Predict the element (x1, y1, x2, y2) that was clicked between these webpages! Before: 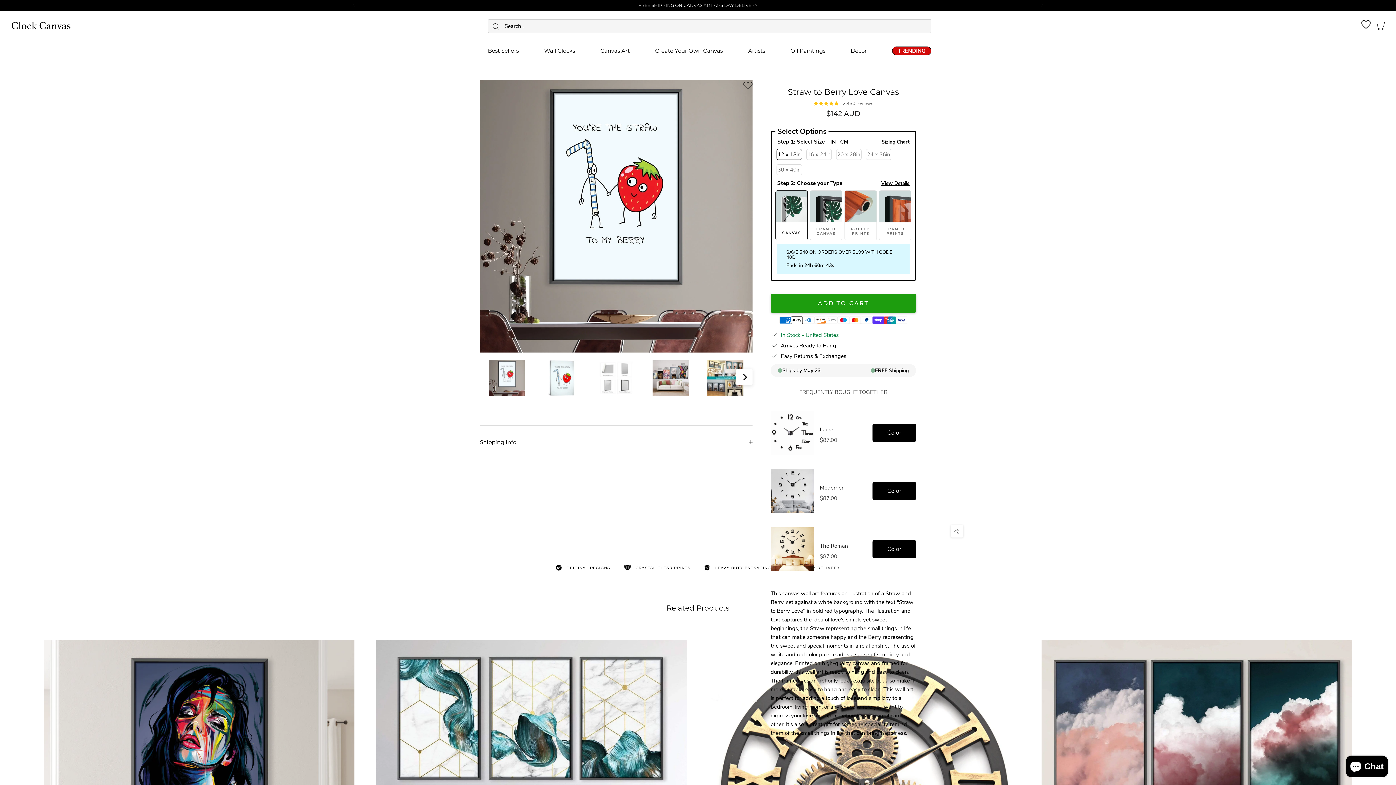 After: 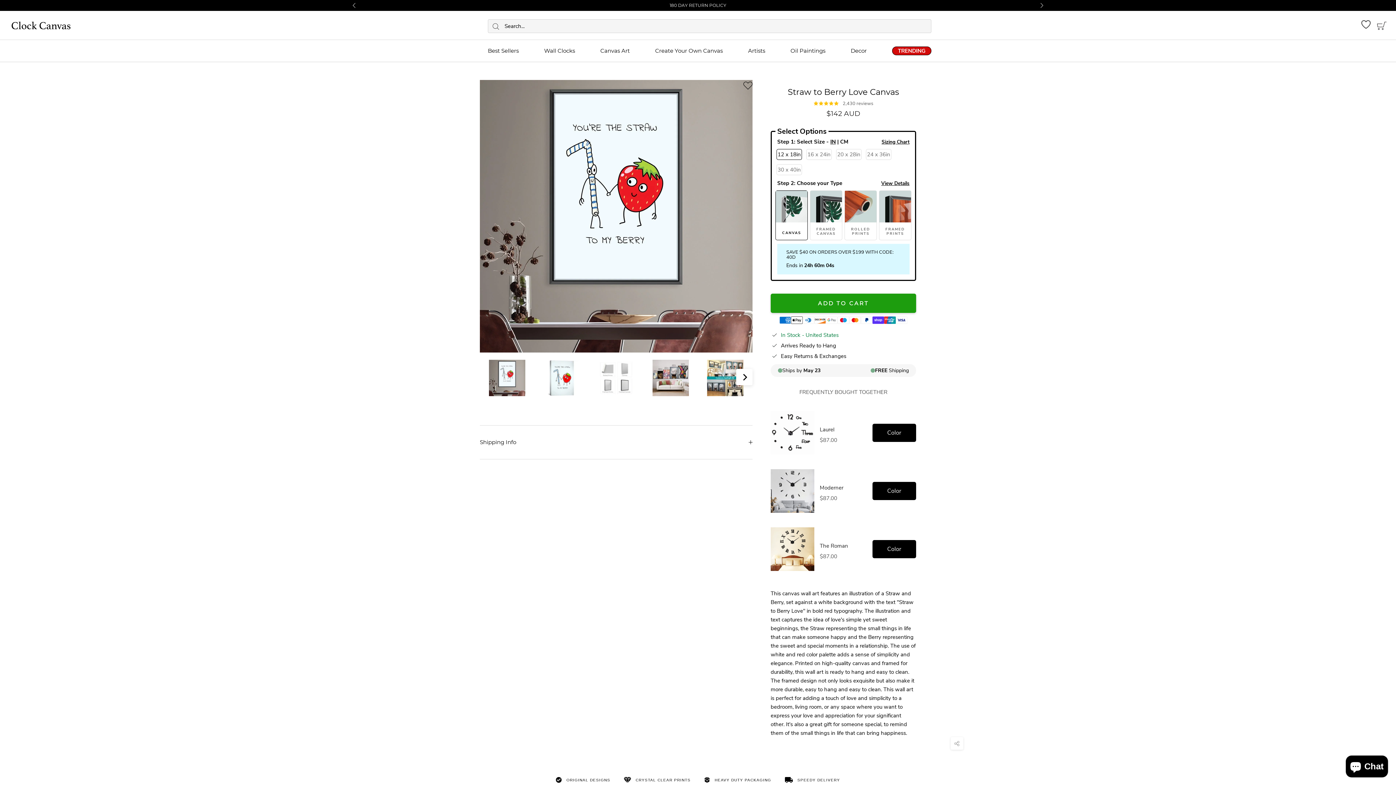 Action: bbox: (872, 319, 884, 326)